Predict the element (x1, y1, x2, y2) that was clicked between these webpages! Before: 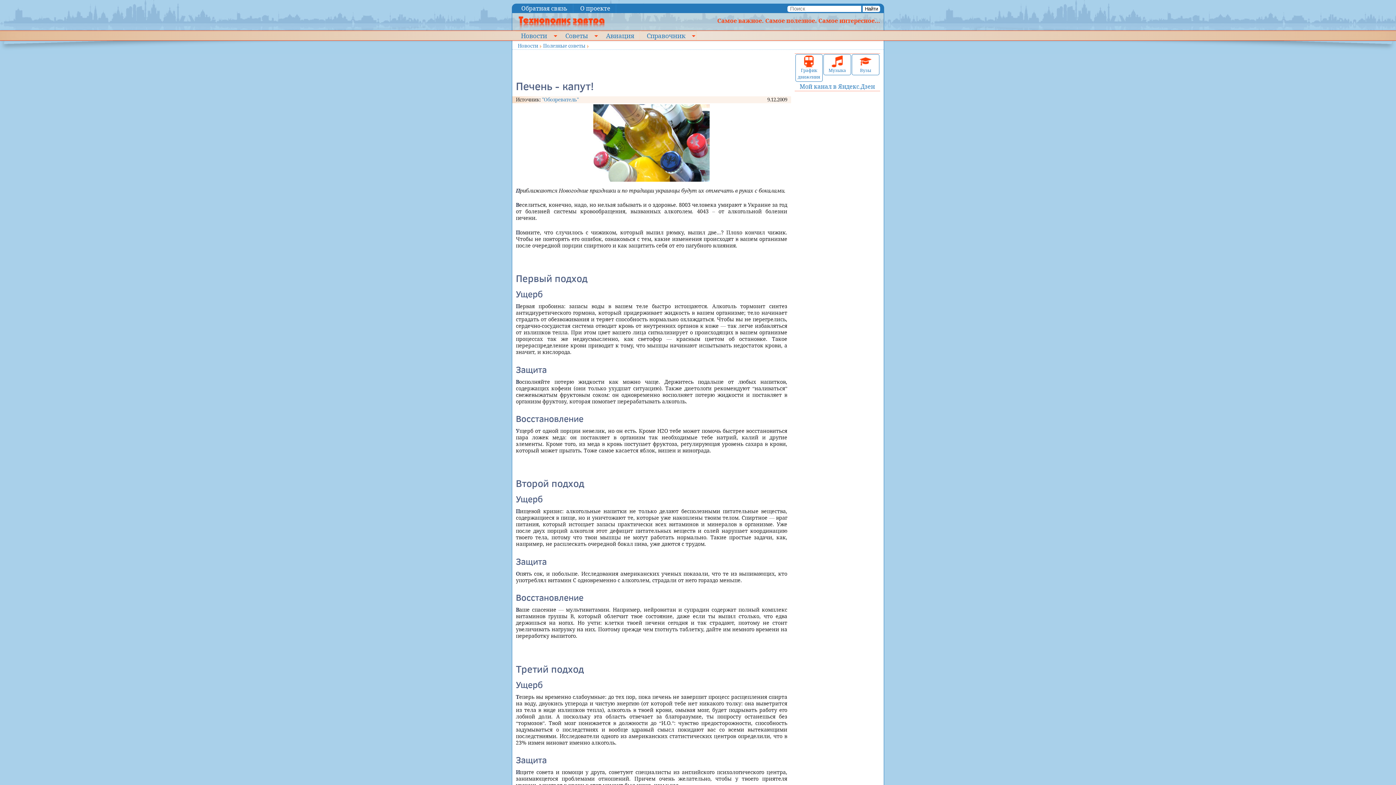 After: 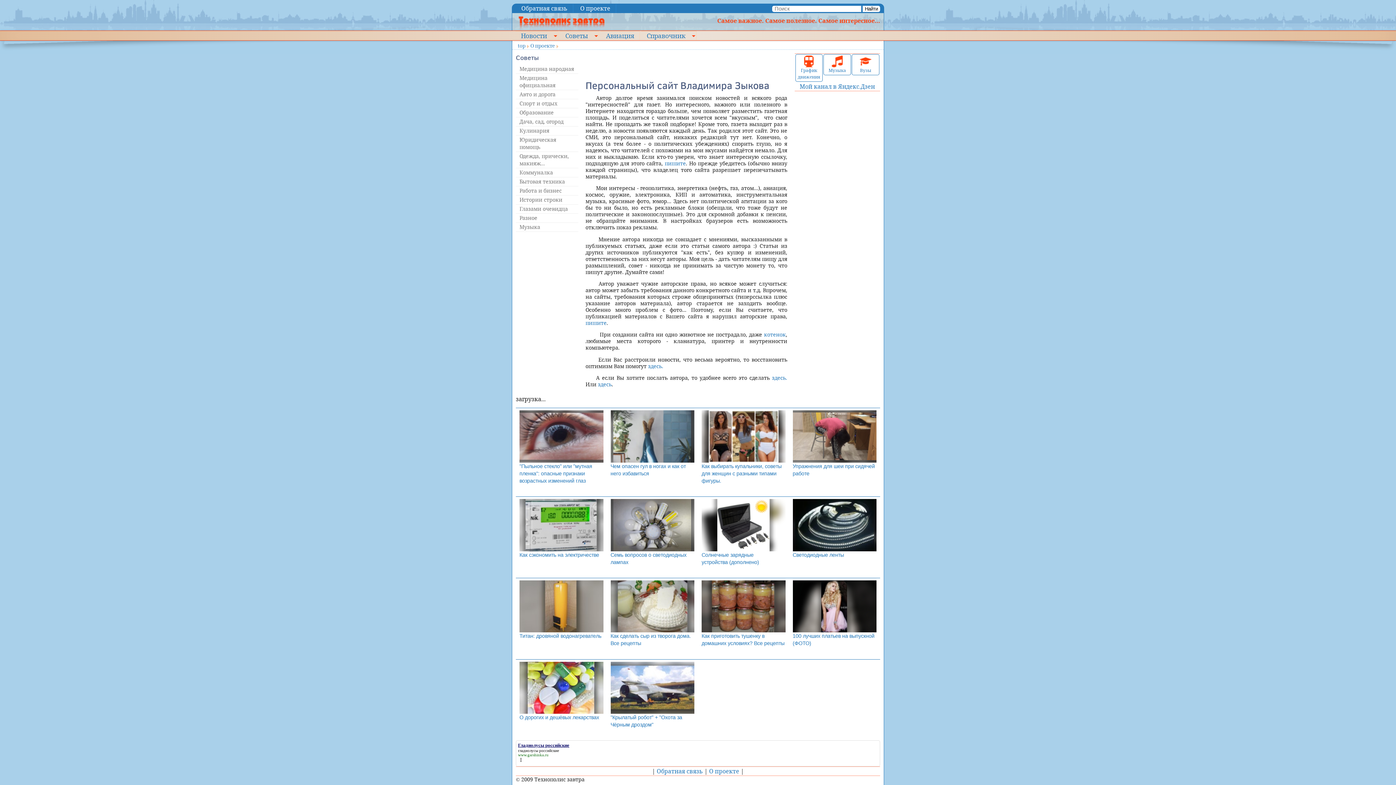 Action: bbox: (574, 4, 616, 12) label: О проекте